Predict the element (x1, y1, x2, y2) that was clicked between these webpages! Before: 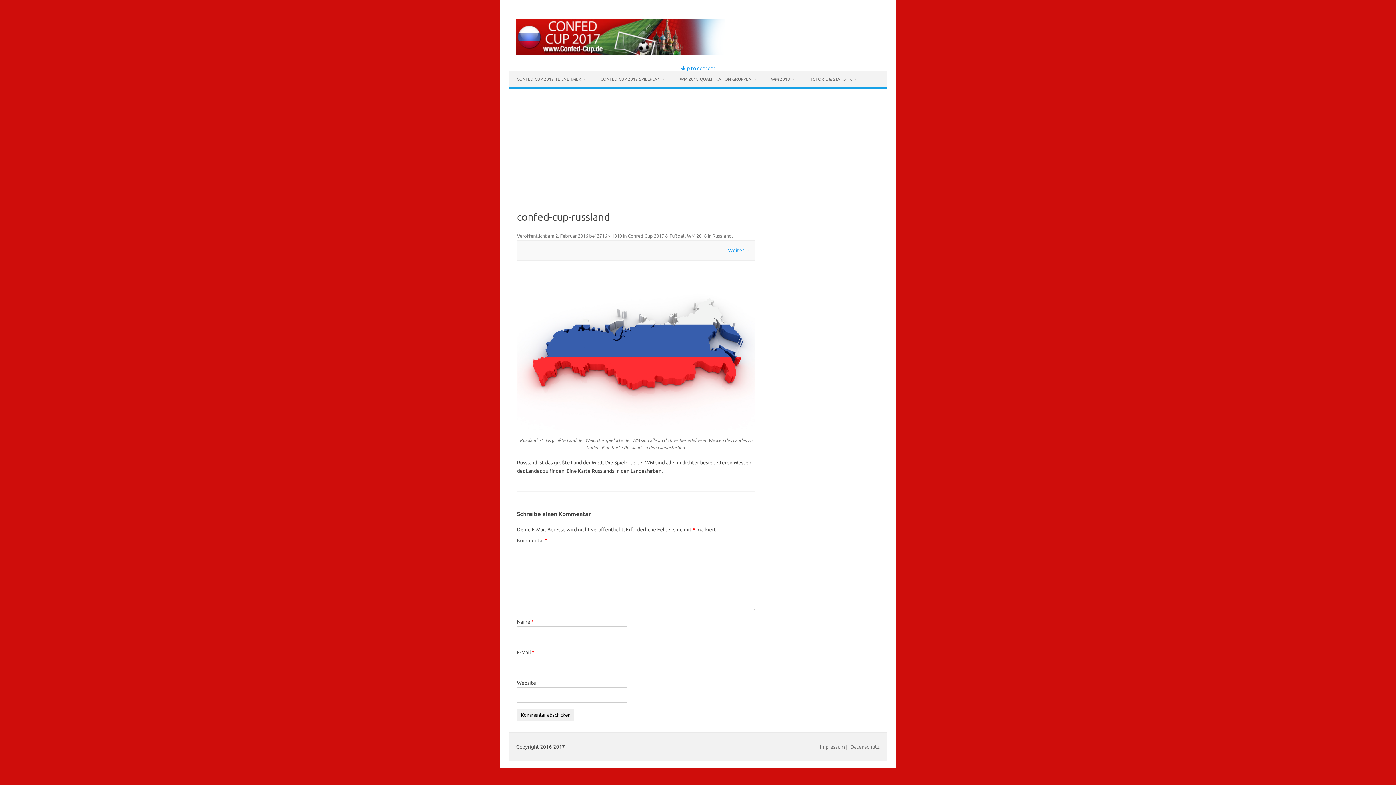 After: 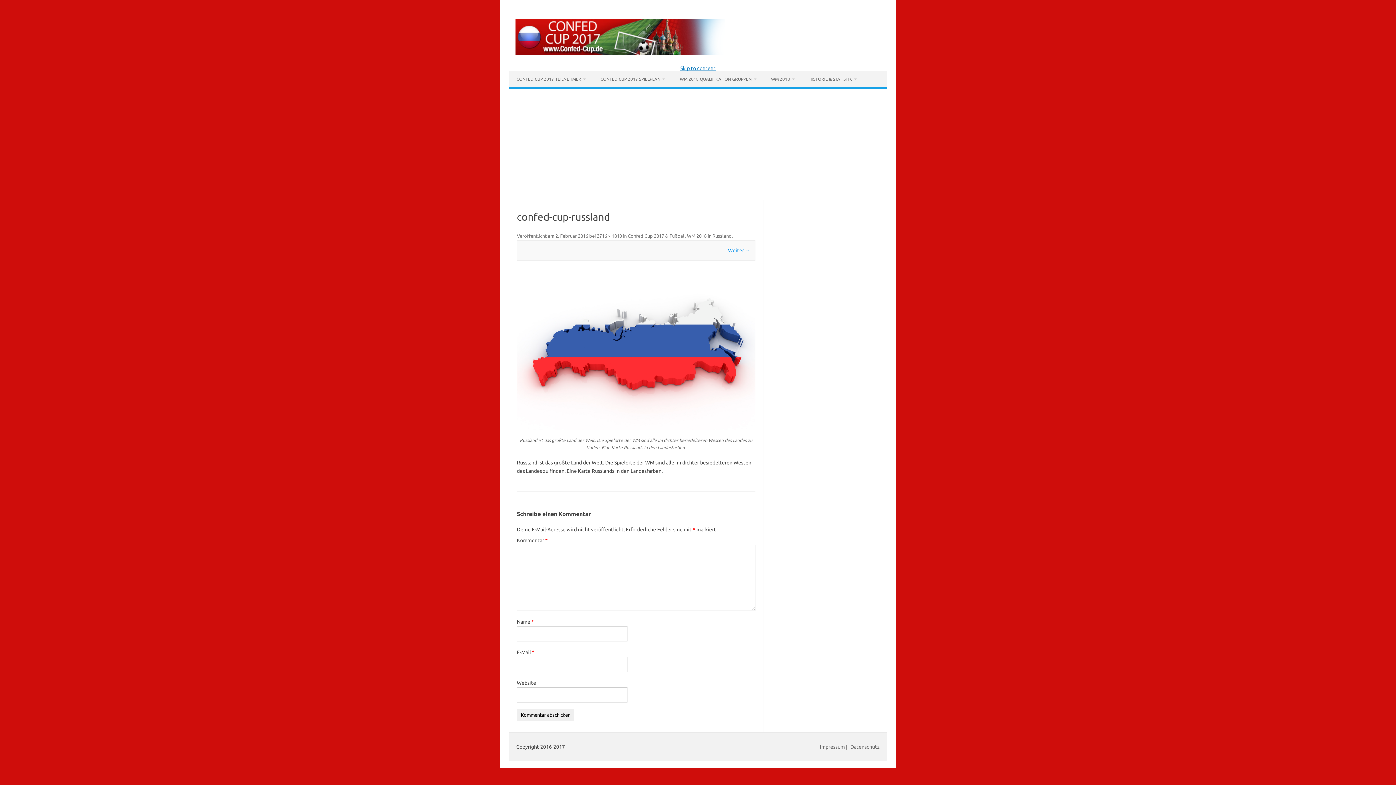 Action: bbox: (680, 65, 715, 71) label: Skip to content